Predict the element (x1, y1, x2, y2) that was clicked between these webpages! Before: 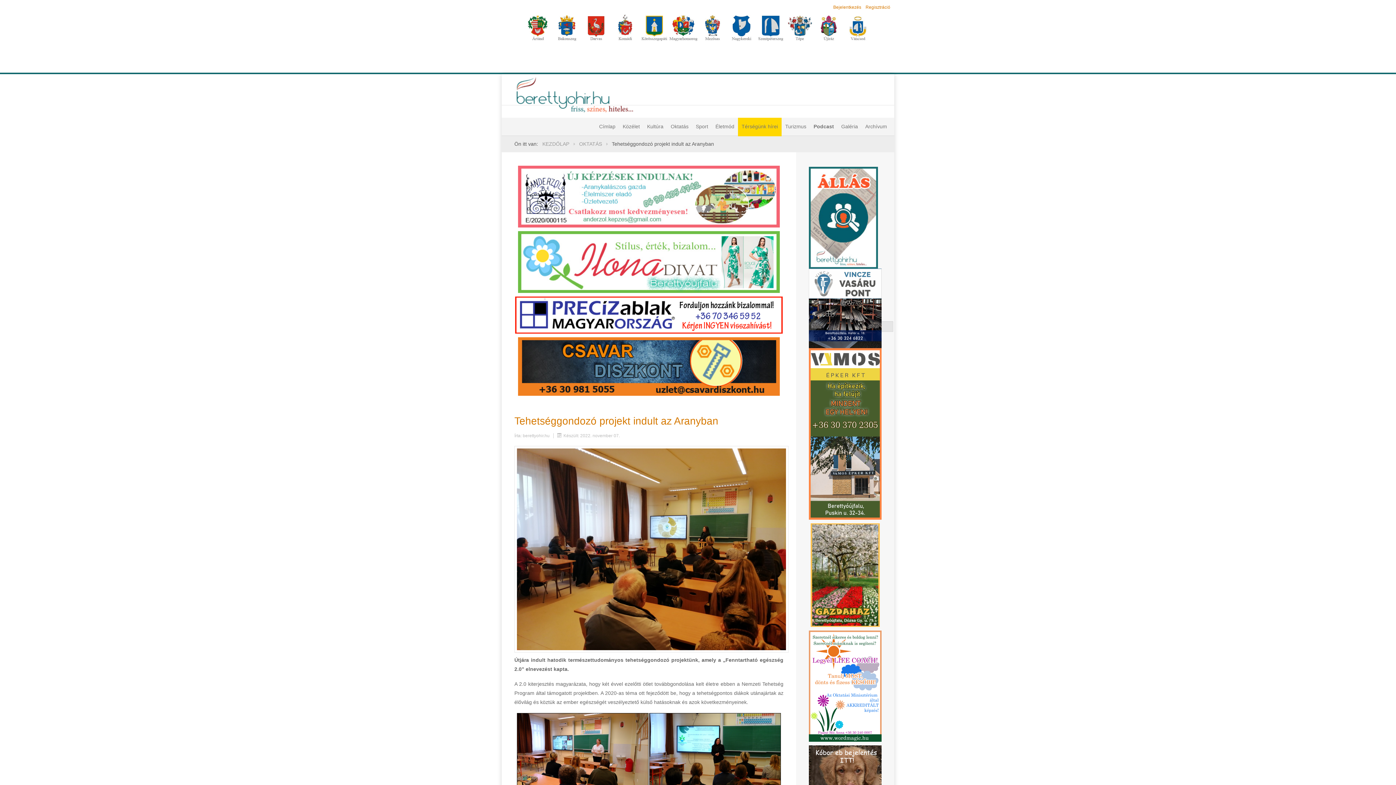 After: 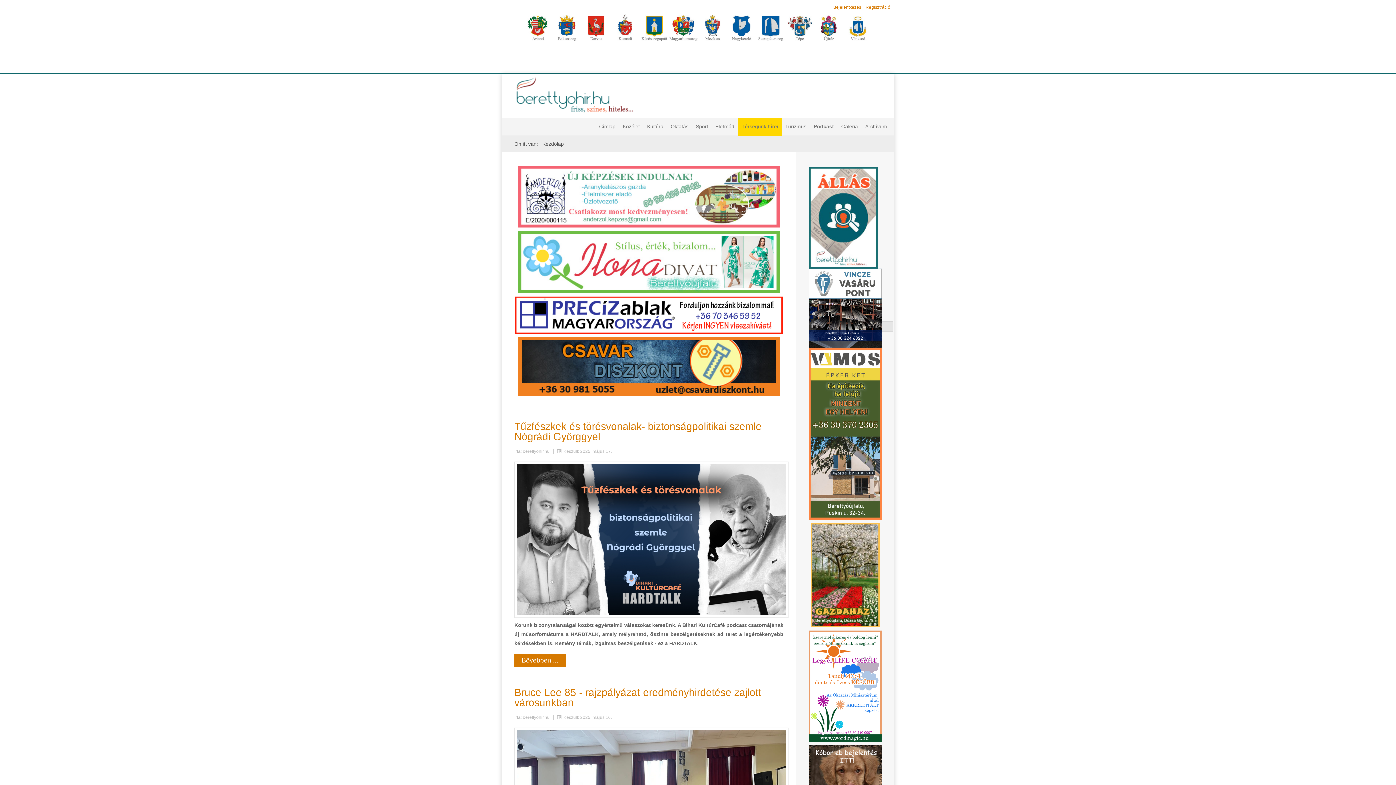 Action: bbox: (542, 140, 569, 147) label: KEZDŐLAP